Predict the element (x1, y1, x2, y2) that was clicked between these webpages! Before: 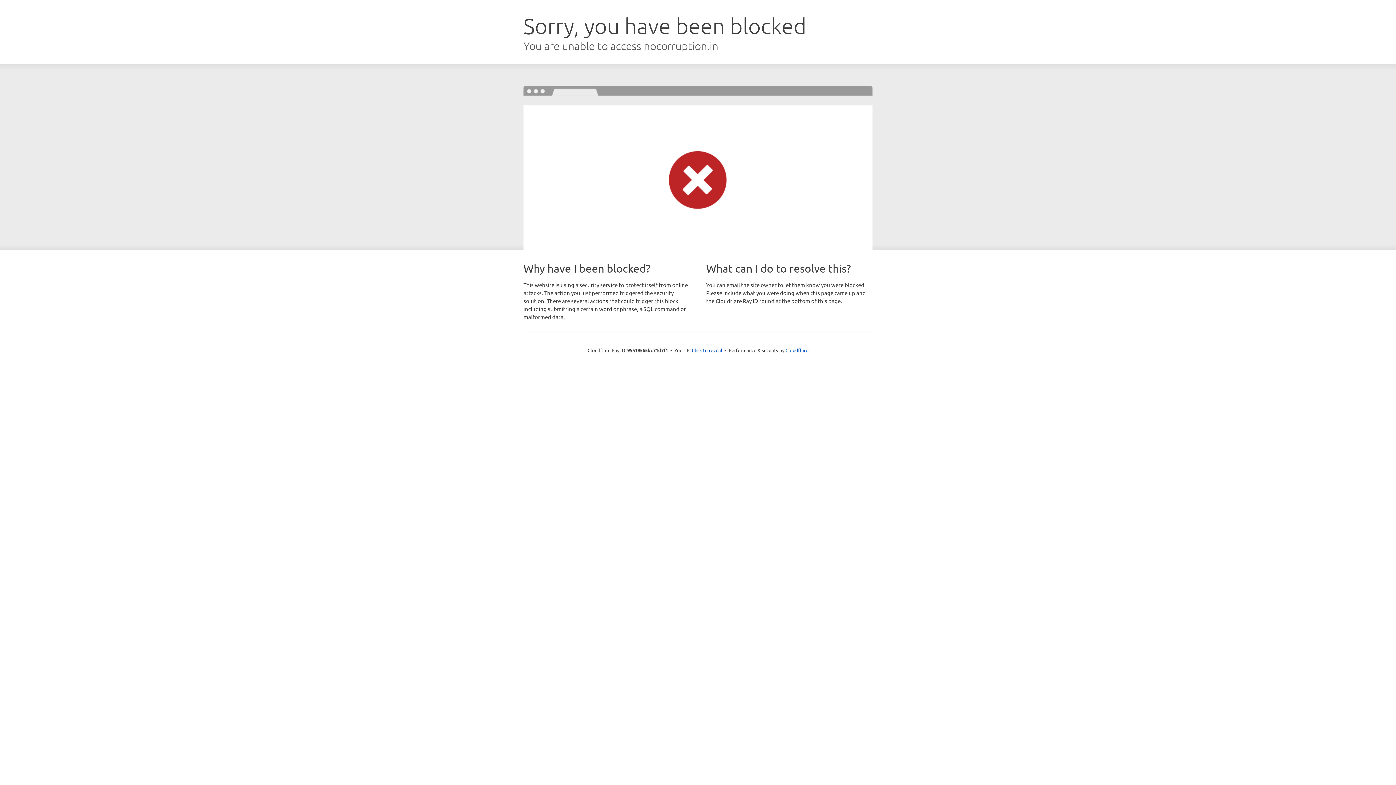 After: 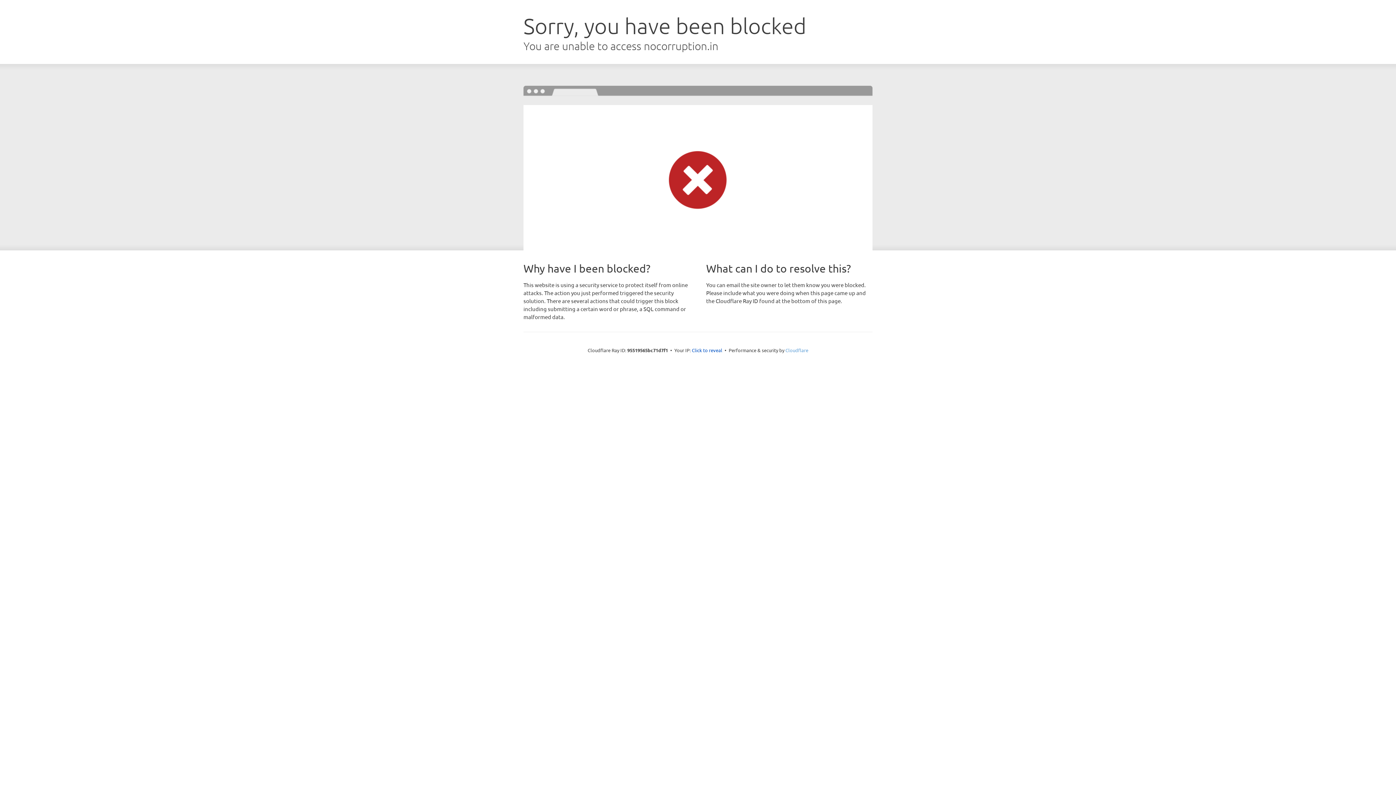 Action: bbox: (785, 347, 808, 353) label: Cloudflare